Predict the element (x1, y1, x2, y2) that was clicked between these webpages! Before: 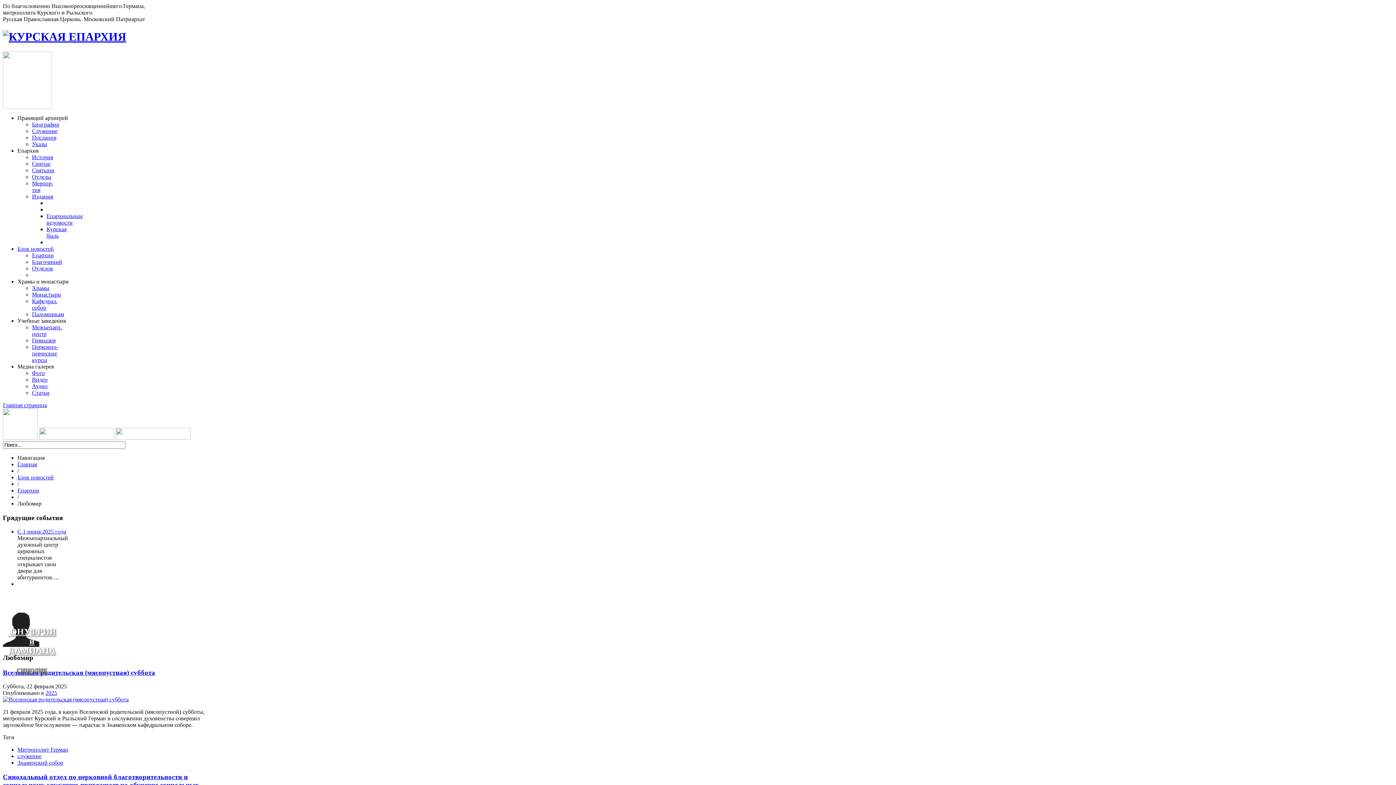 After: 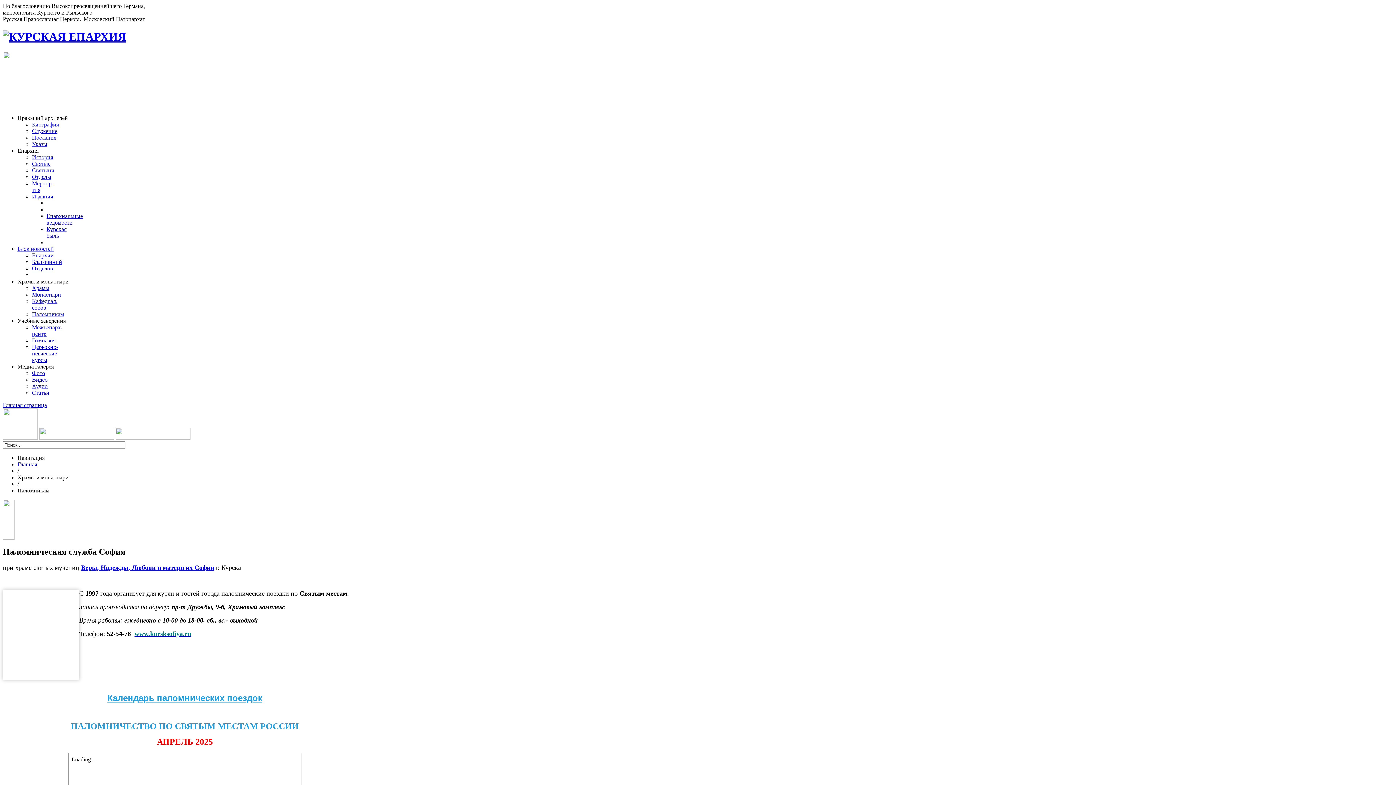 Action: bbox: (32, 311, 64, 317) label: Паломникам